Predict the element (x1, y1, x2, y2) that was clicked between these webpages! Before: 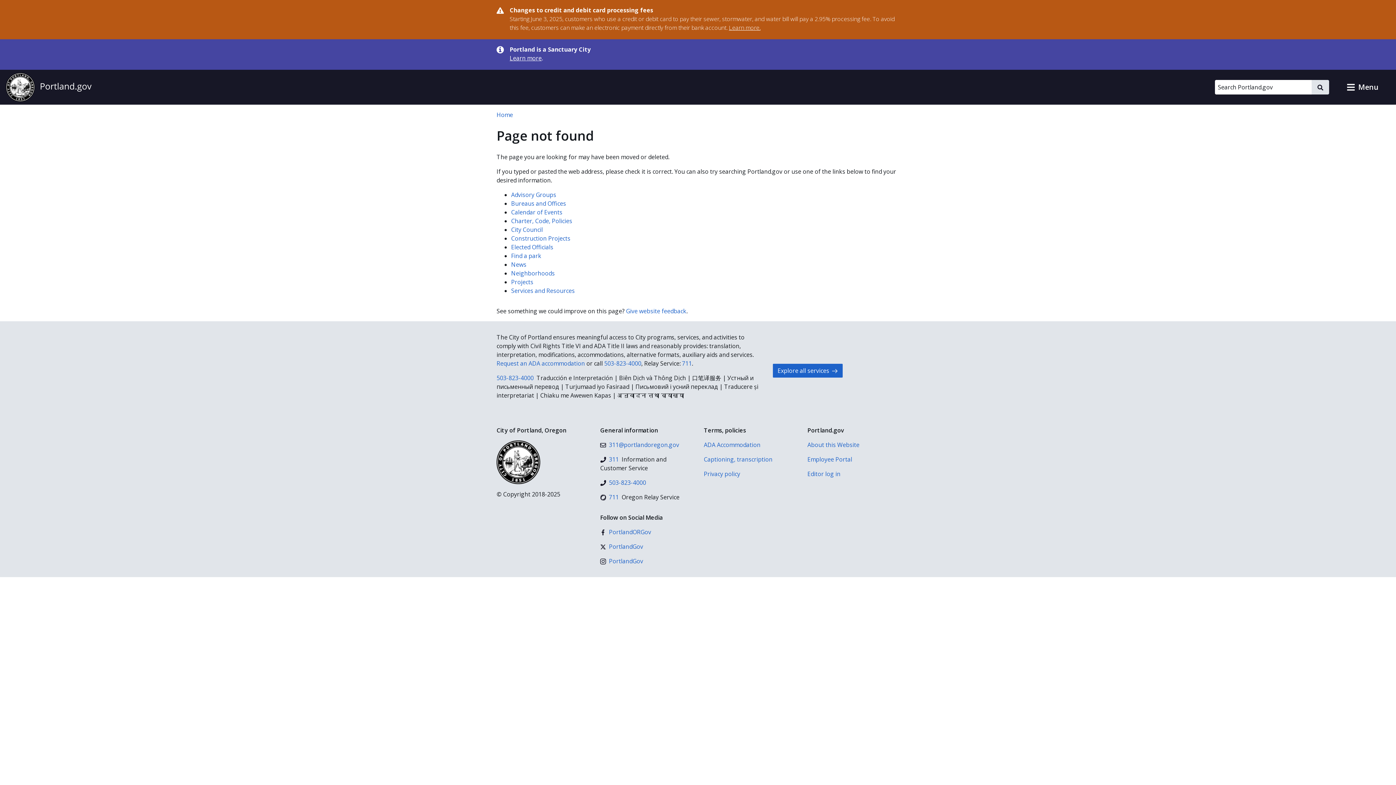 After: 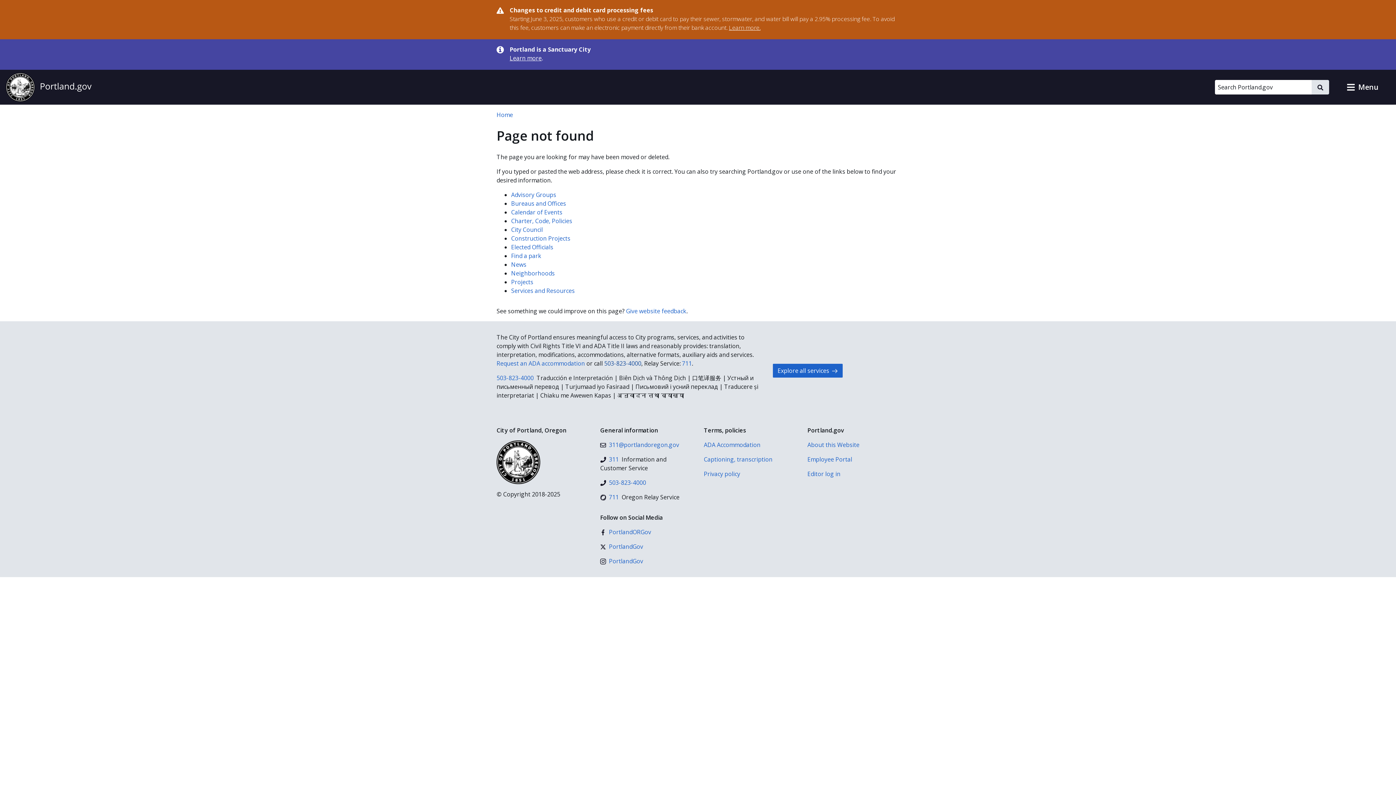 Action: label: 503-823-4000 bbox: (604, 359, 641, 367)